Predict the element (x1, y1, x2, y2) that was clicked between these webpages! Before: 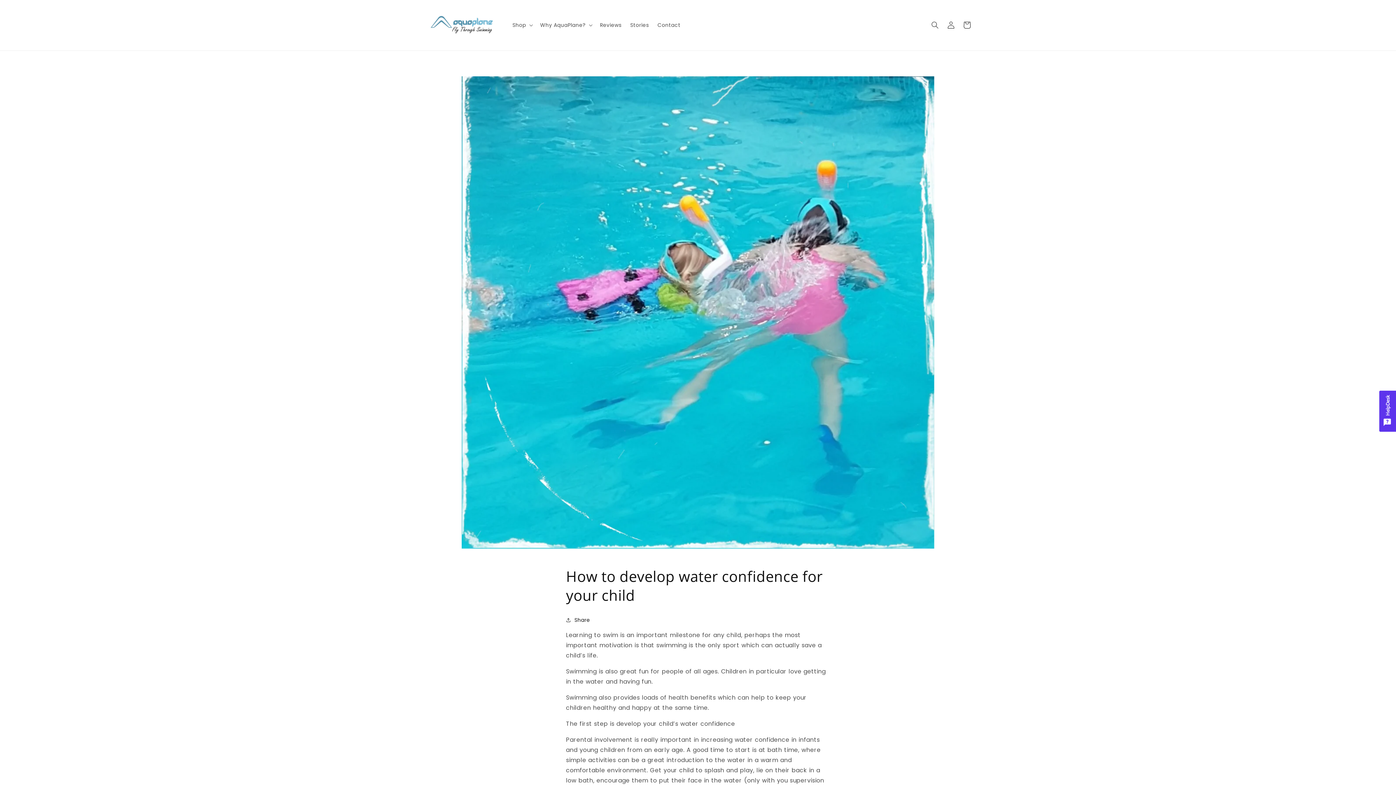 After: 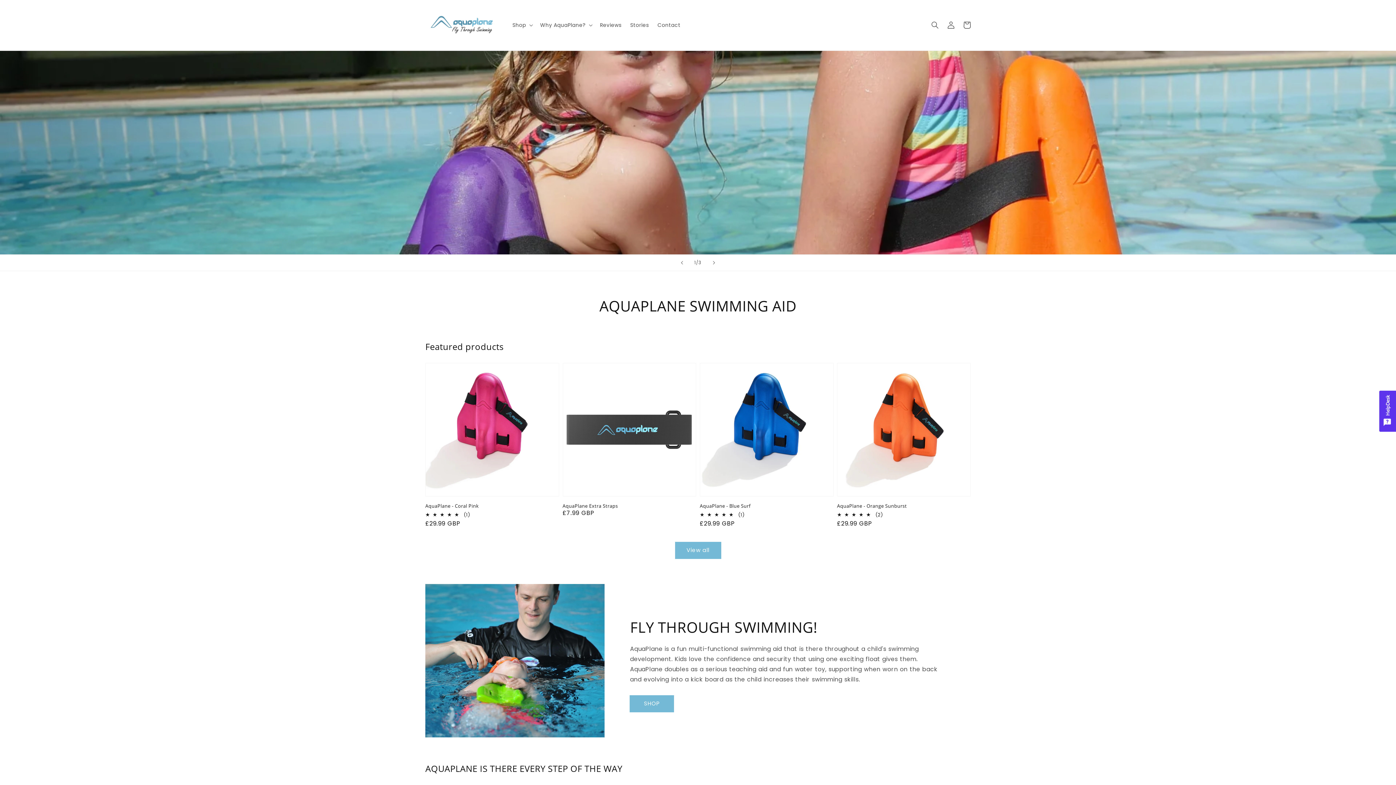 Action: bbox: (422, 7, 500, 43)